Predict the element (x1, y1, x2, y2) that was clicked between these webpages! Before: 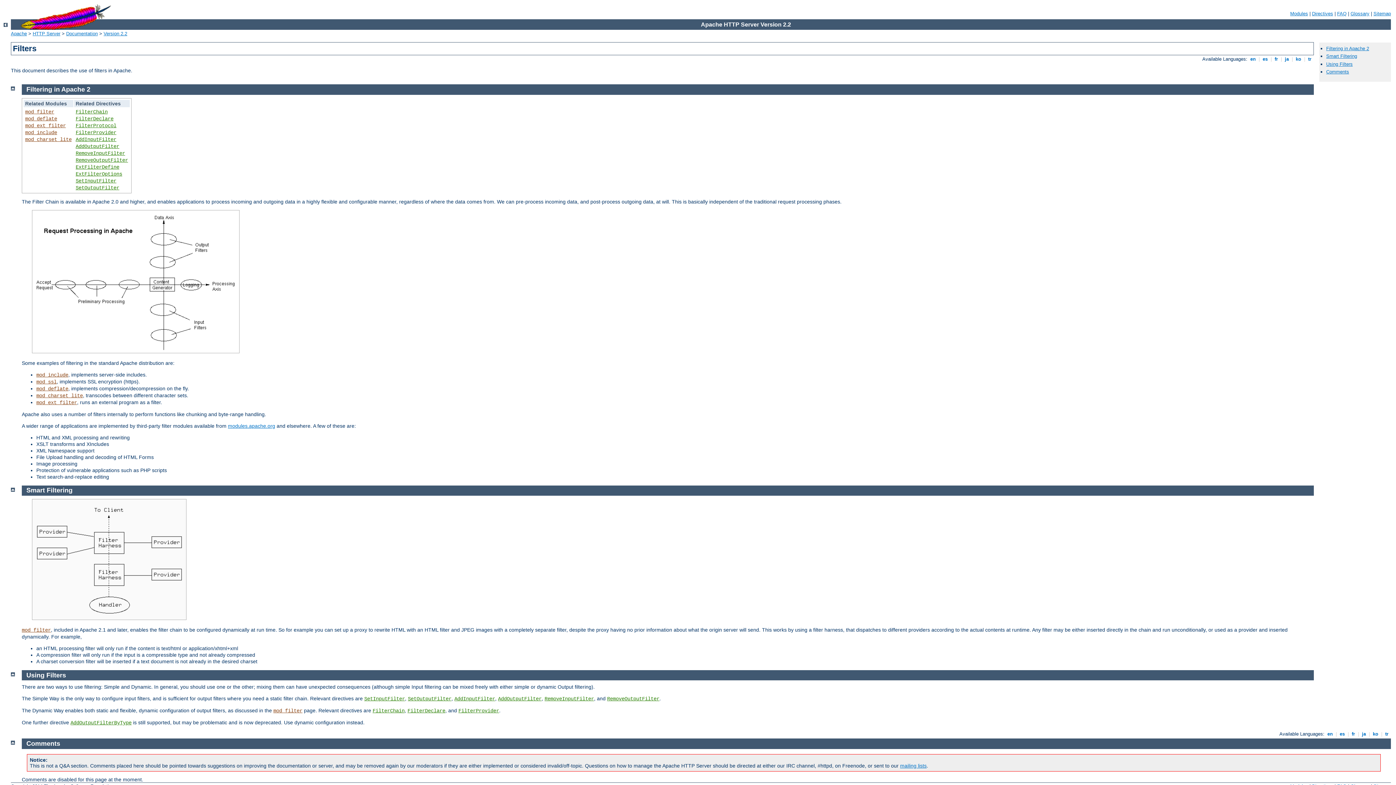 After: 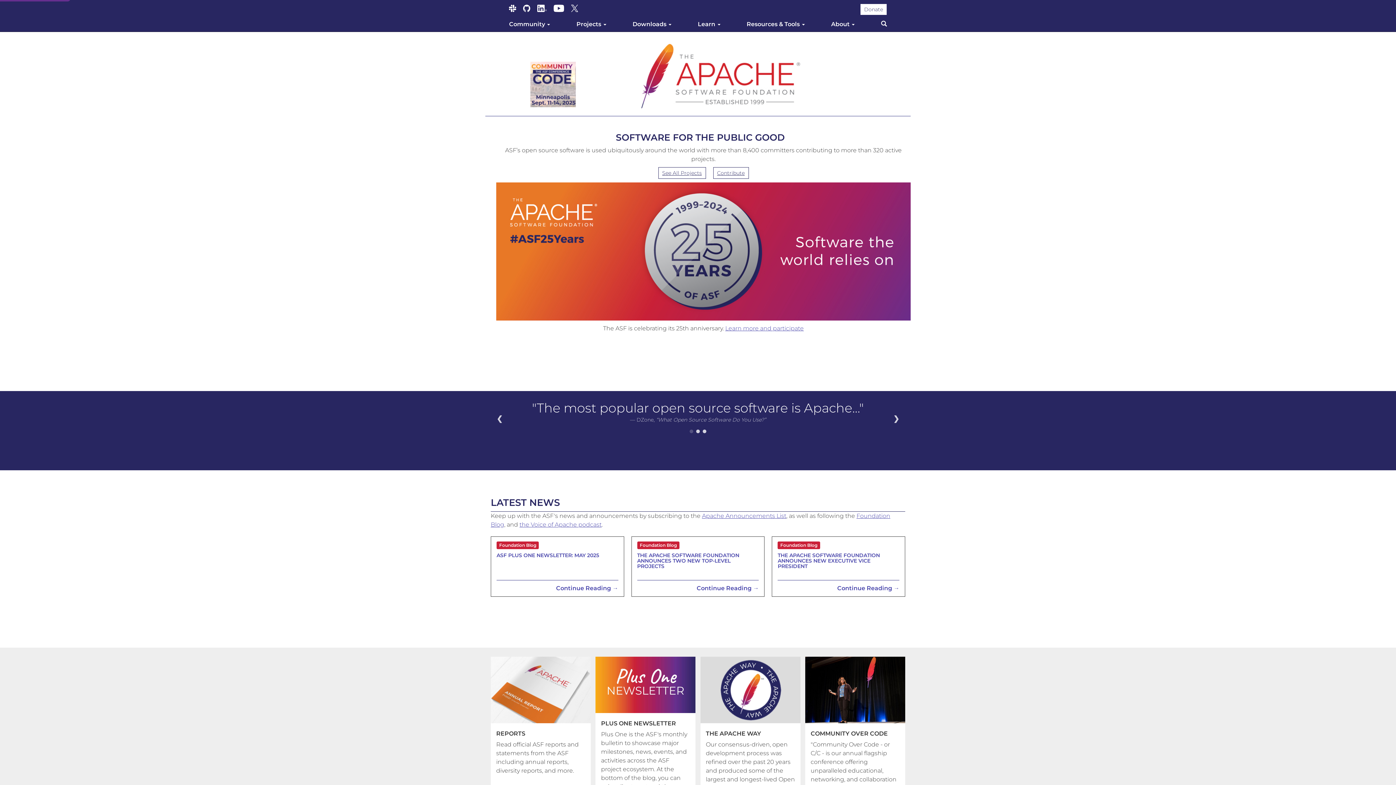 Action: bbox: (10, 30, 26, 36) label: Apache